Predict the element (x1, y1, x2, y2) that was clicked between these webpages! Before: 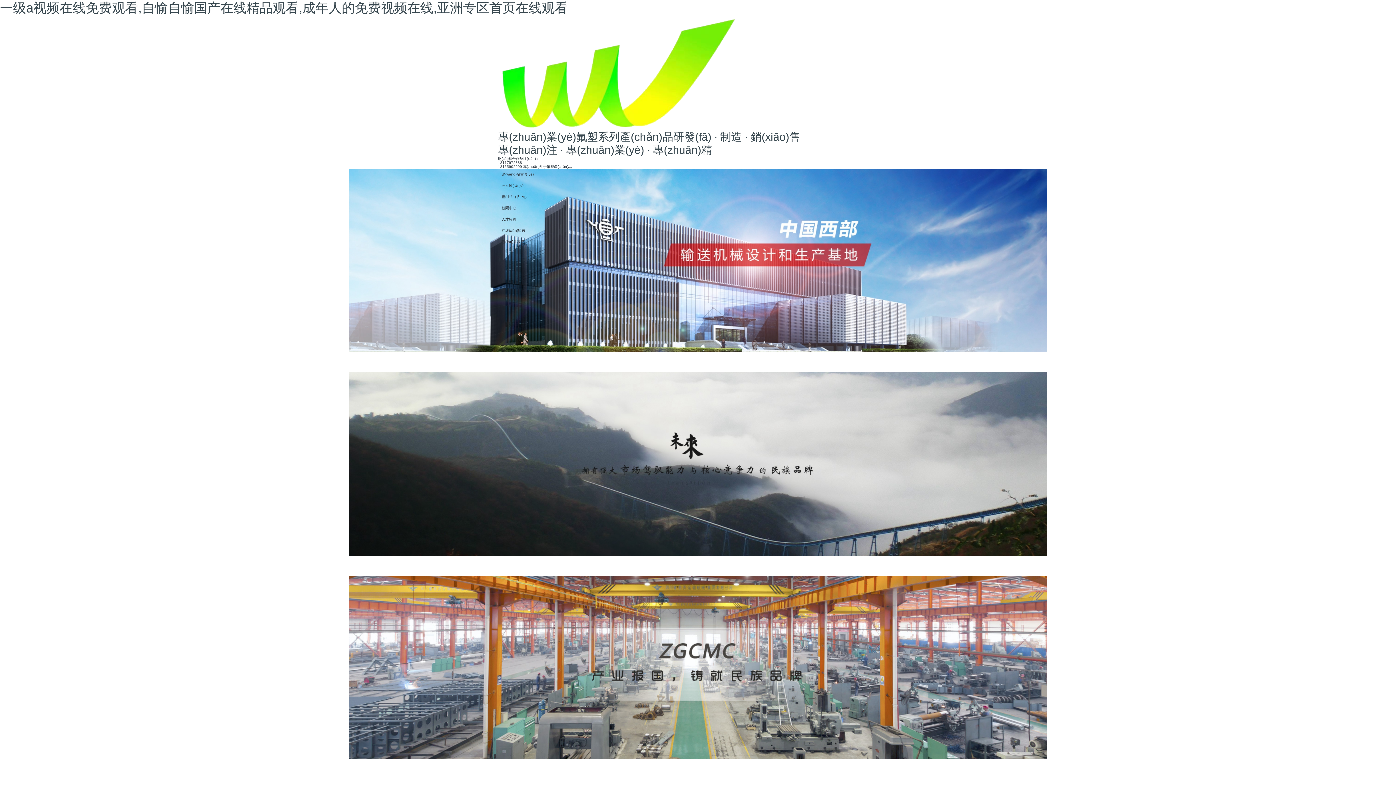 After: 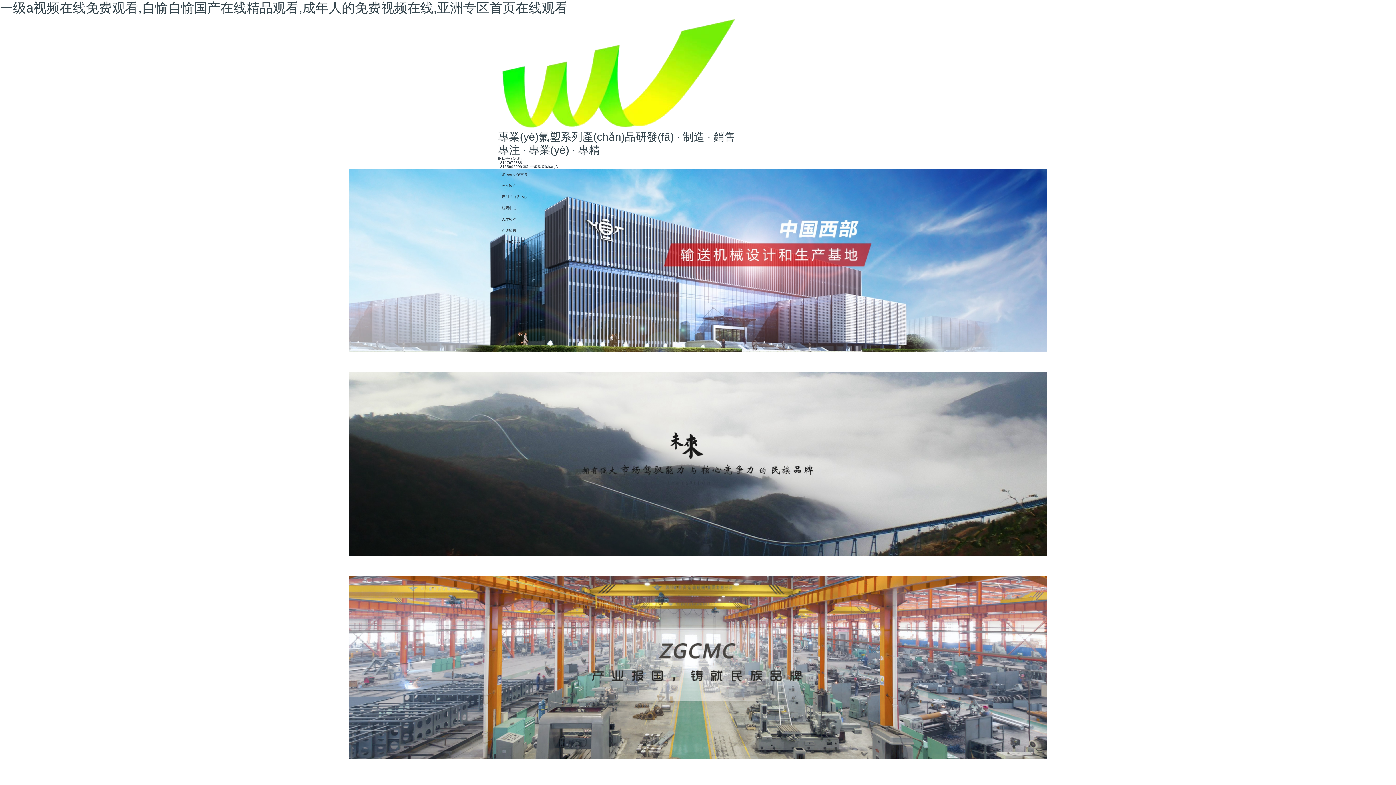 Action: bbox: (498, 213, 537, 224) label: 人才招聘